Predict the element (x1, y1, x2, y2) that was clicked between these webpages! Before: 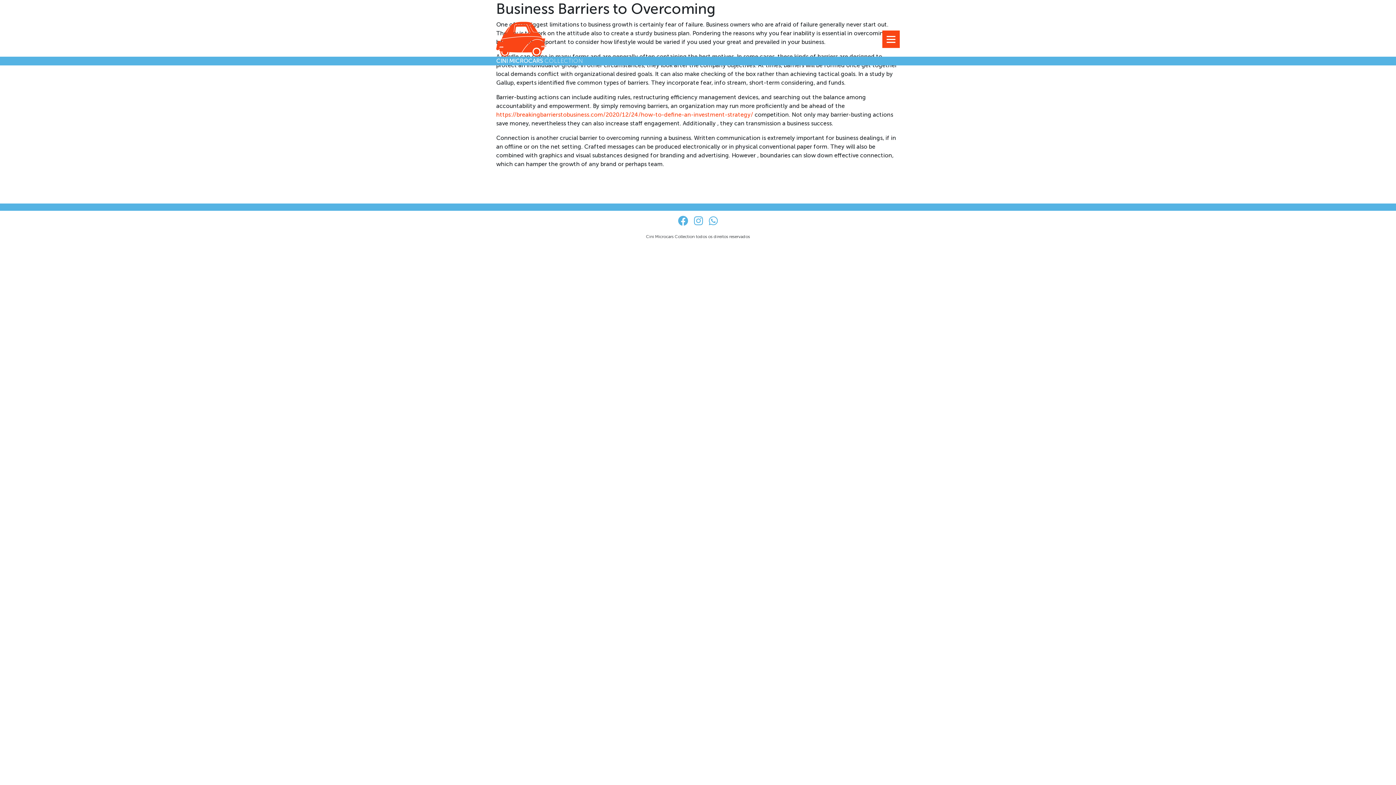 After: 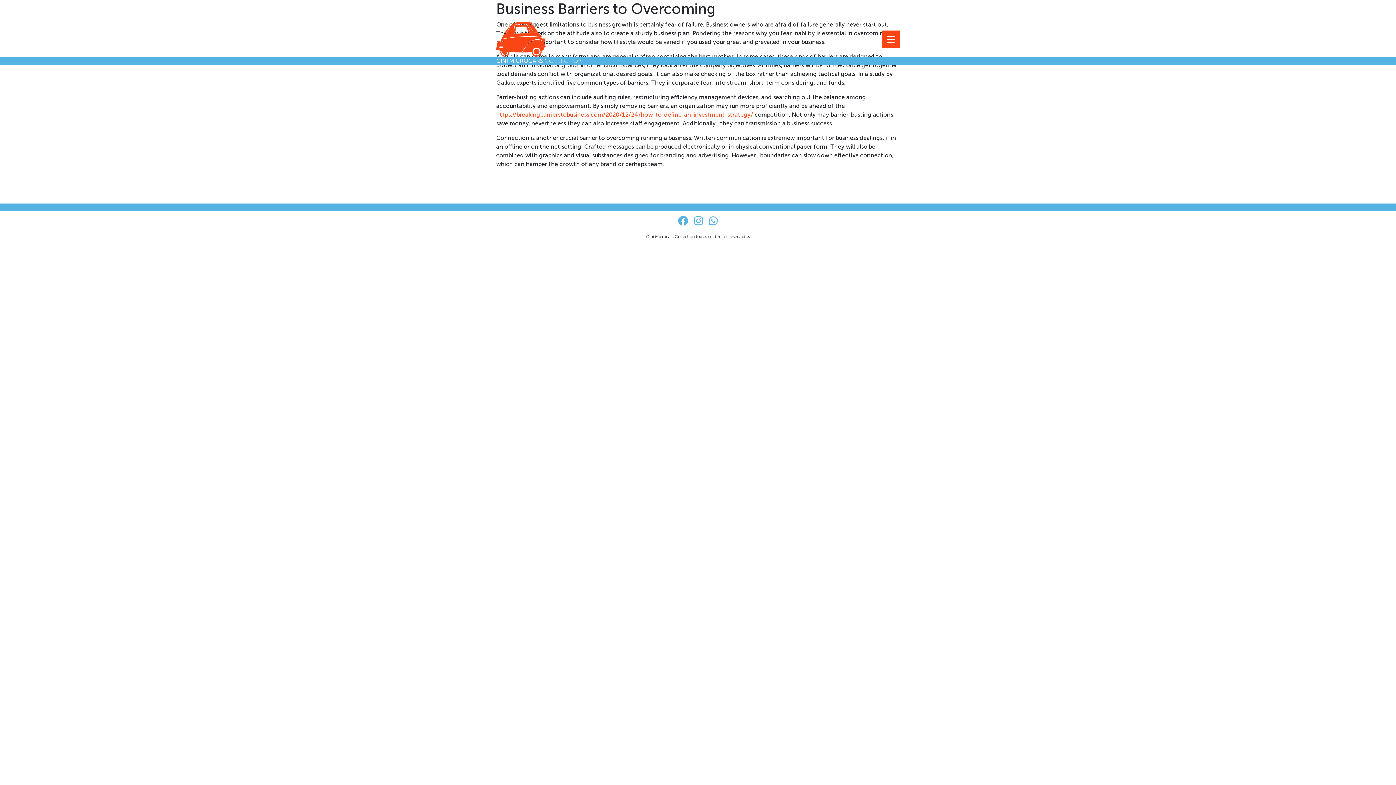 Action: bbox: (678, 213, 688, 229)